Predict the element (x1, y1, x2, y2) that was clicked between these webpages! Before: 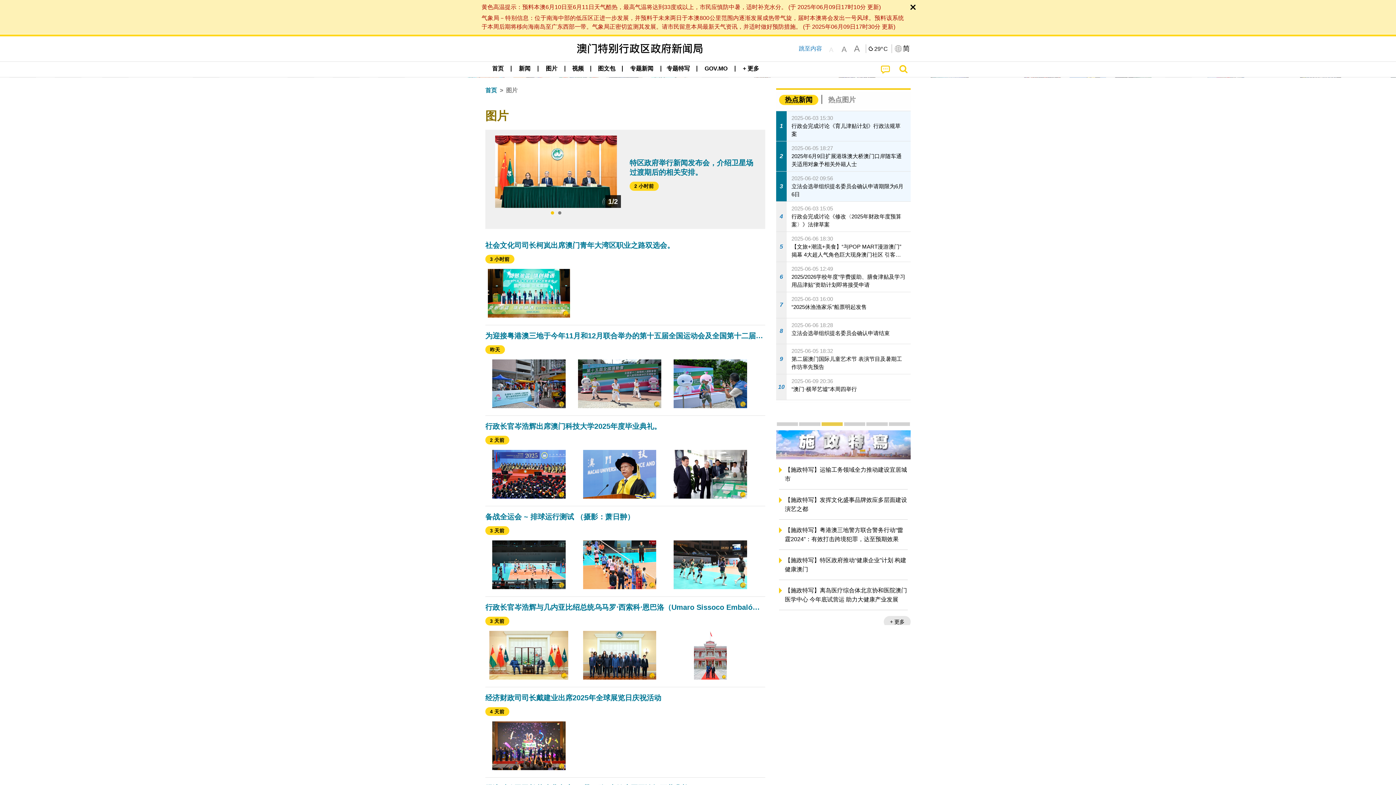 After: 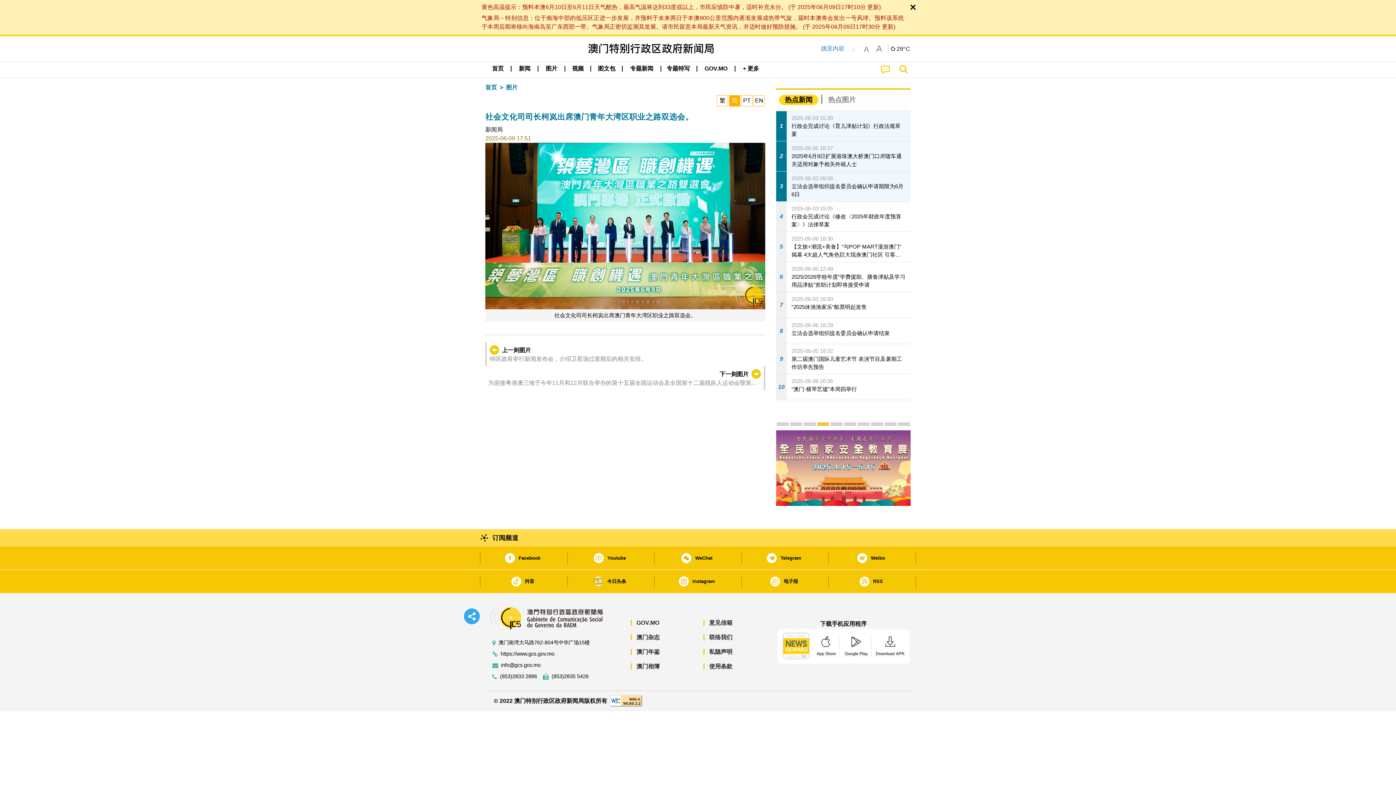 Action: label: 社会文化司司长柯岚出席澳门青年大湾区职业之路双选会。
3 小时前 bbox: (485, 240, 765, 318)